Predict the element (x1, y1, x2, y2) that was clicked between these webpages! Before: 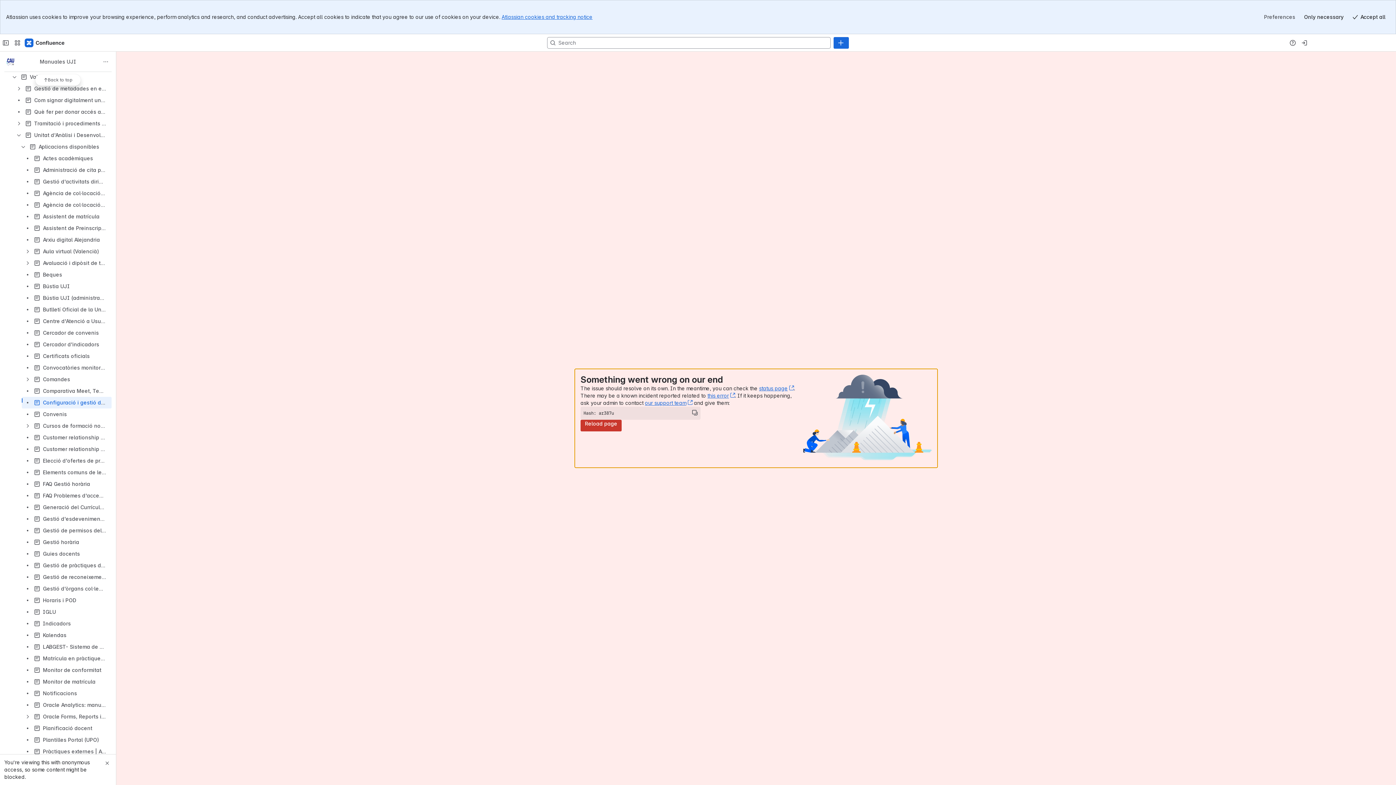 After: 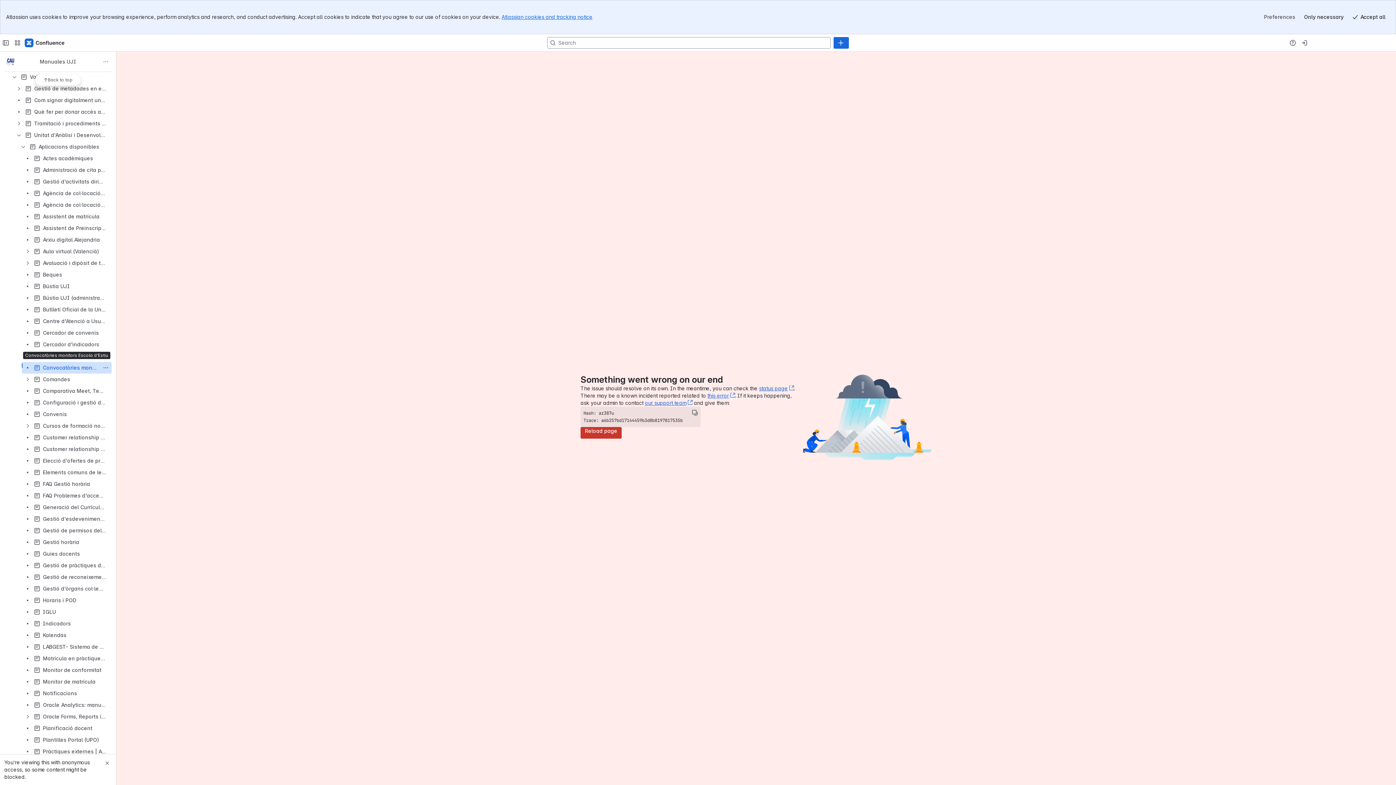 Action: label: Convocatòries monitors Escola d'Estiu bbox: (21, 362, 111, 373)